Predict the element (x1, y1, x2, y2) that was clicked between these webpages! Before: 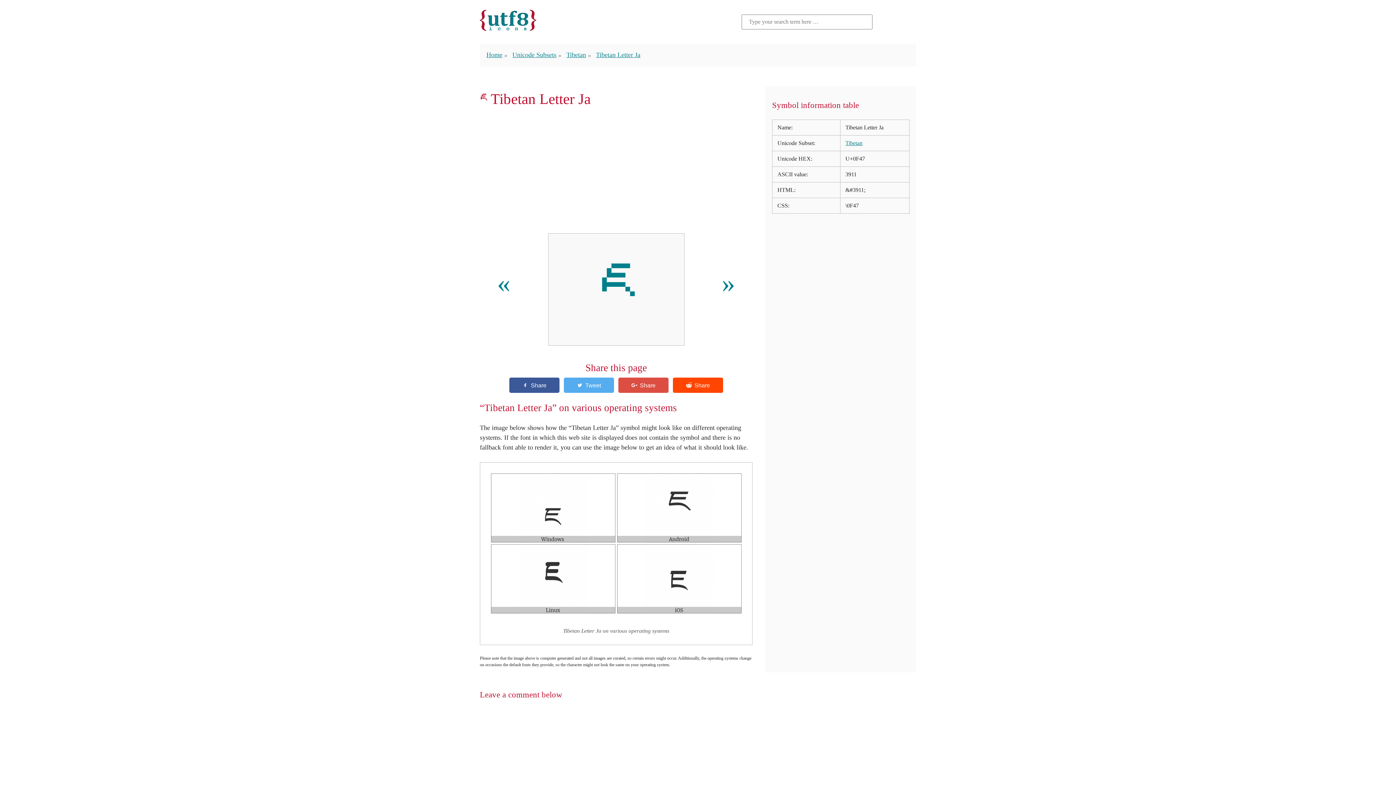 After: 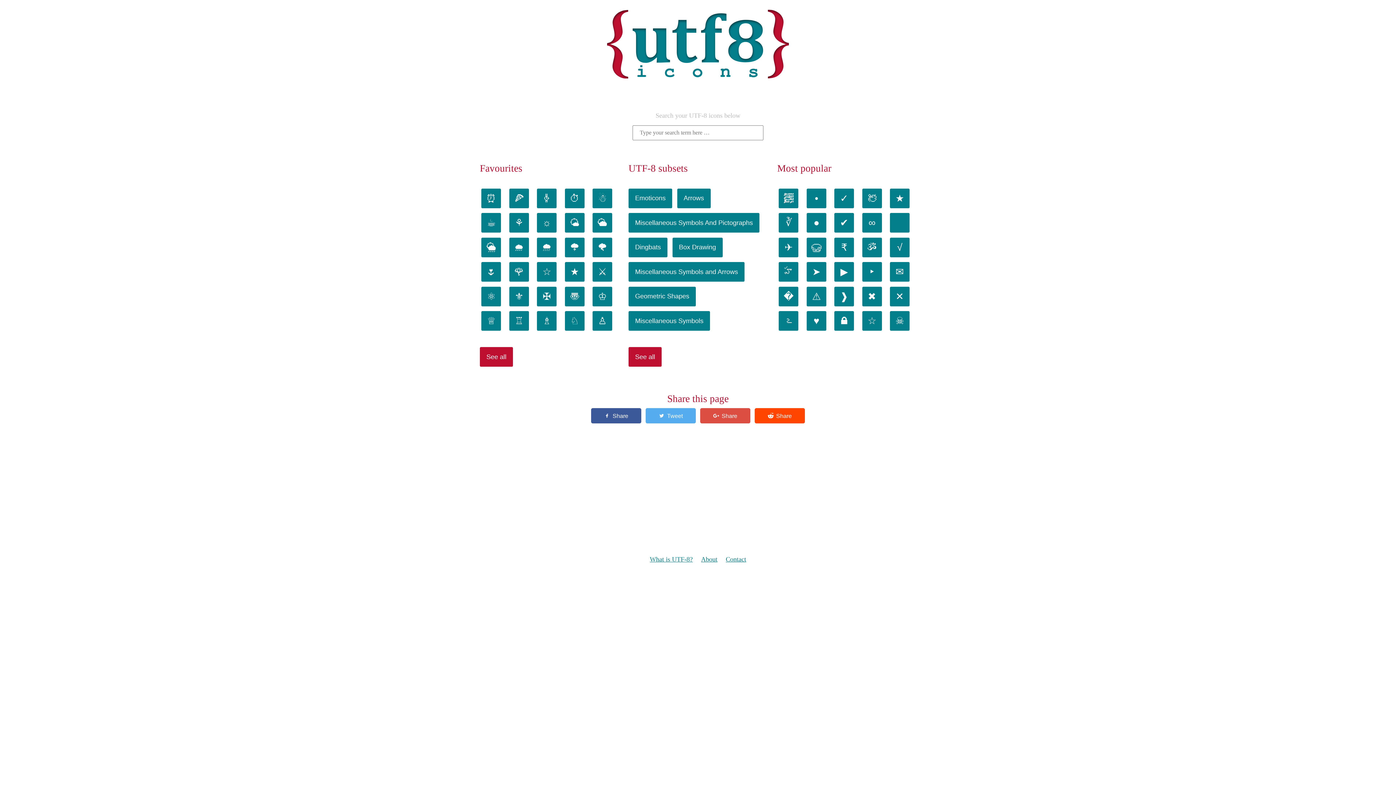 Action: label: Home bbox: (486, 51, 502, 58)